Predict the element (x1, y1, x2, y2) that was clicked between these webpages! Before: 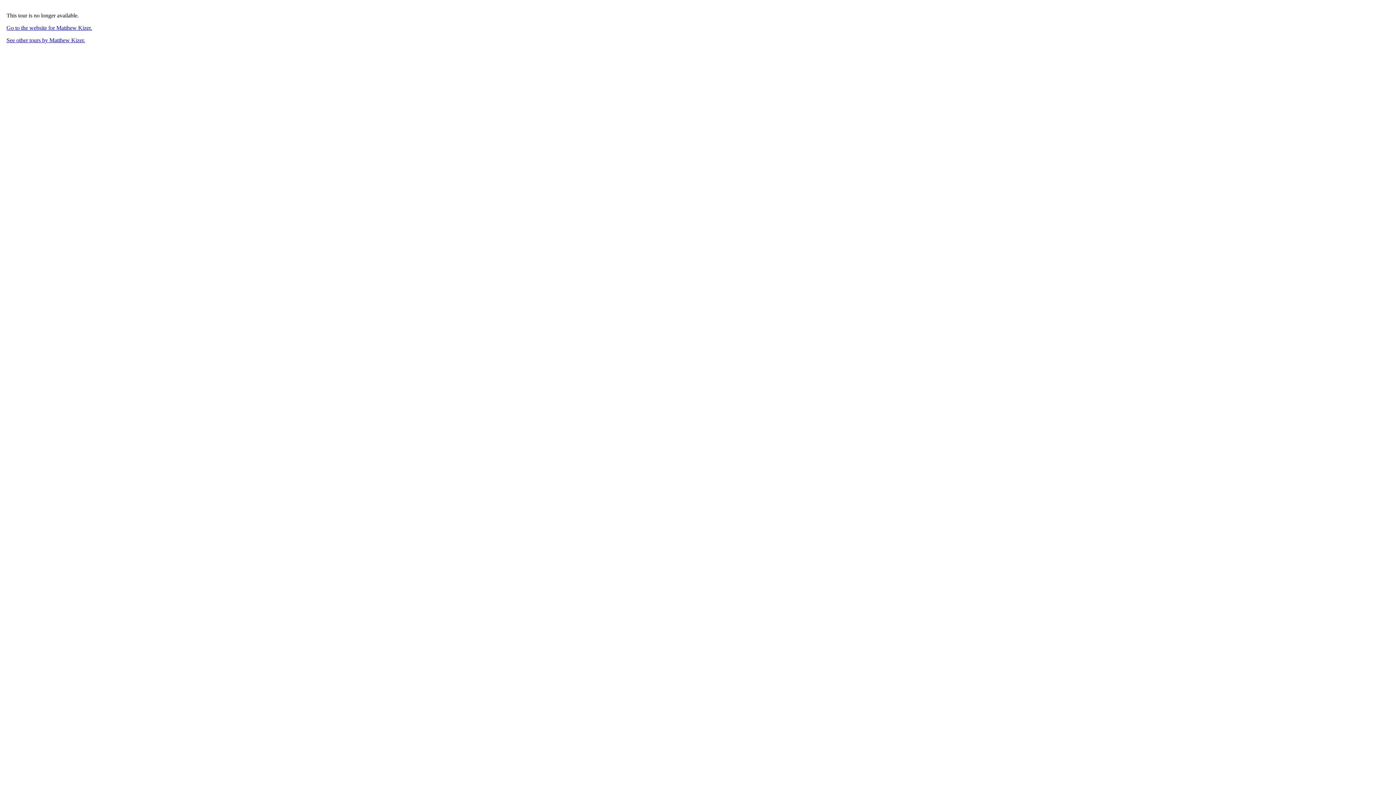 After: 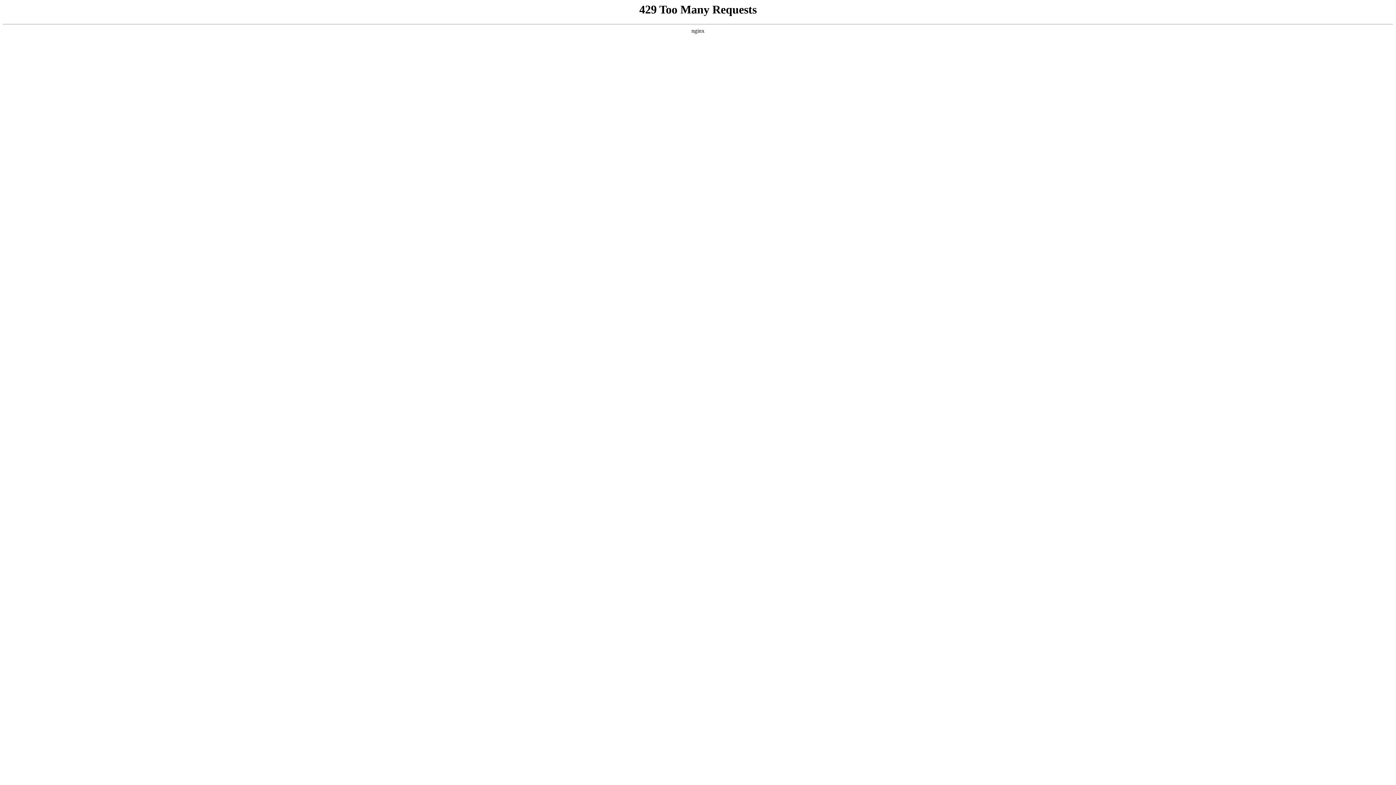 Action: bbox: (6, 24, 92, 30) label: Go to the website for Matthew Kizer.